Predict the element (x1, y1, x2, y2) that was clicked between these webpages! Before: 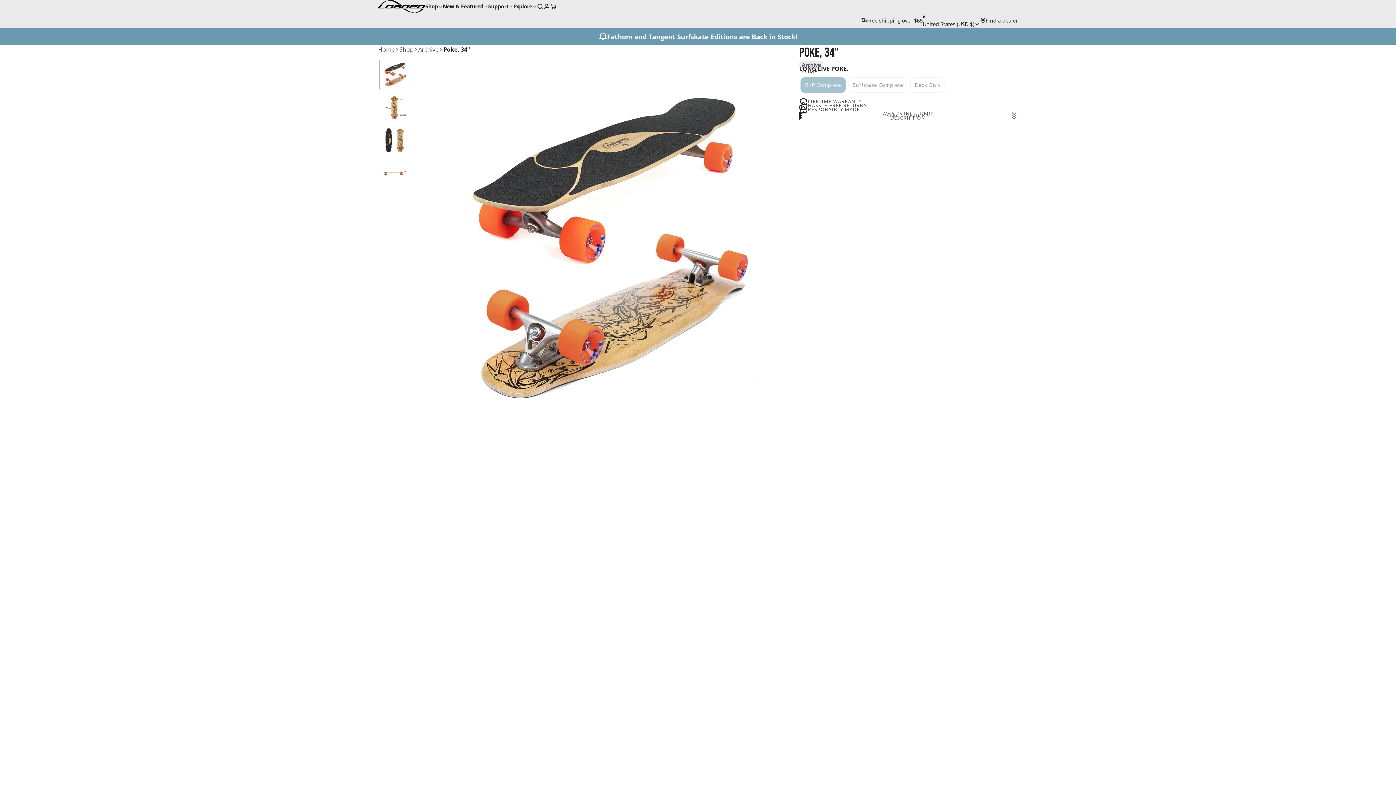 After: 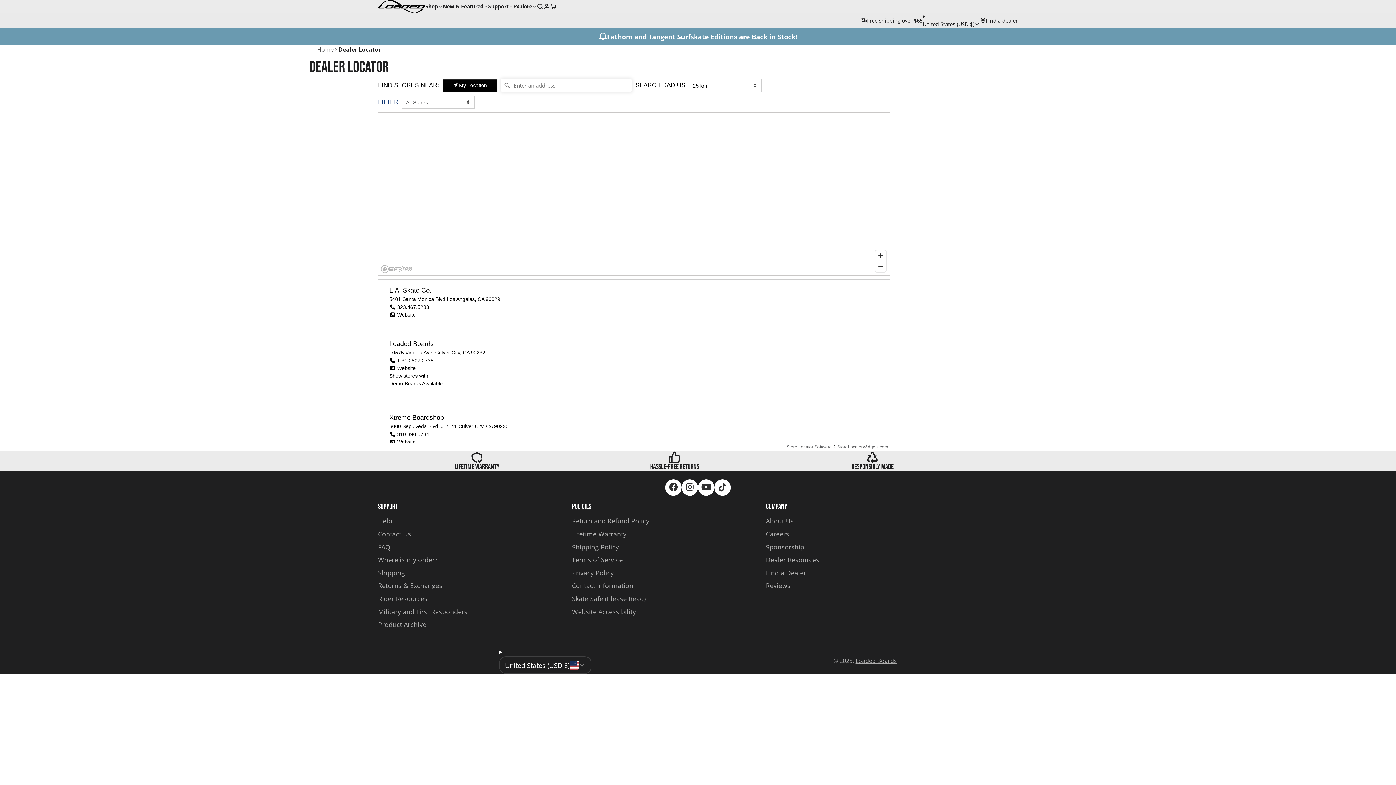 Action: label: Find a dealer bbox: (980, 16, 1018, 24)